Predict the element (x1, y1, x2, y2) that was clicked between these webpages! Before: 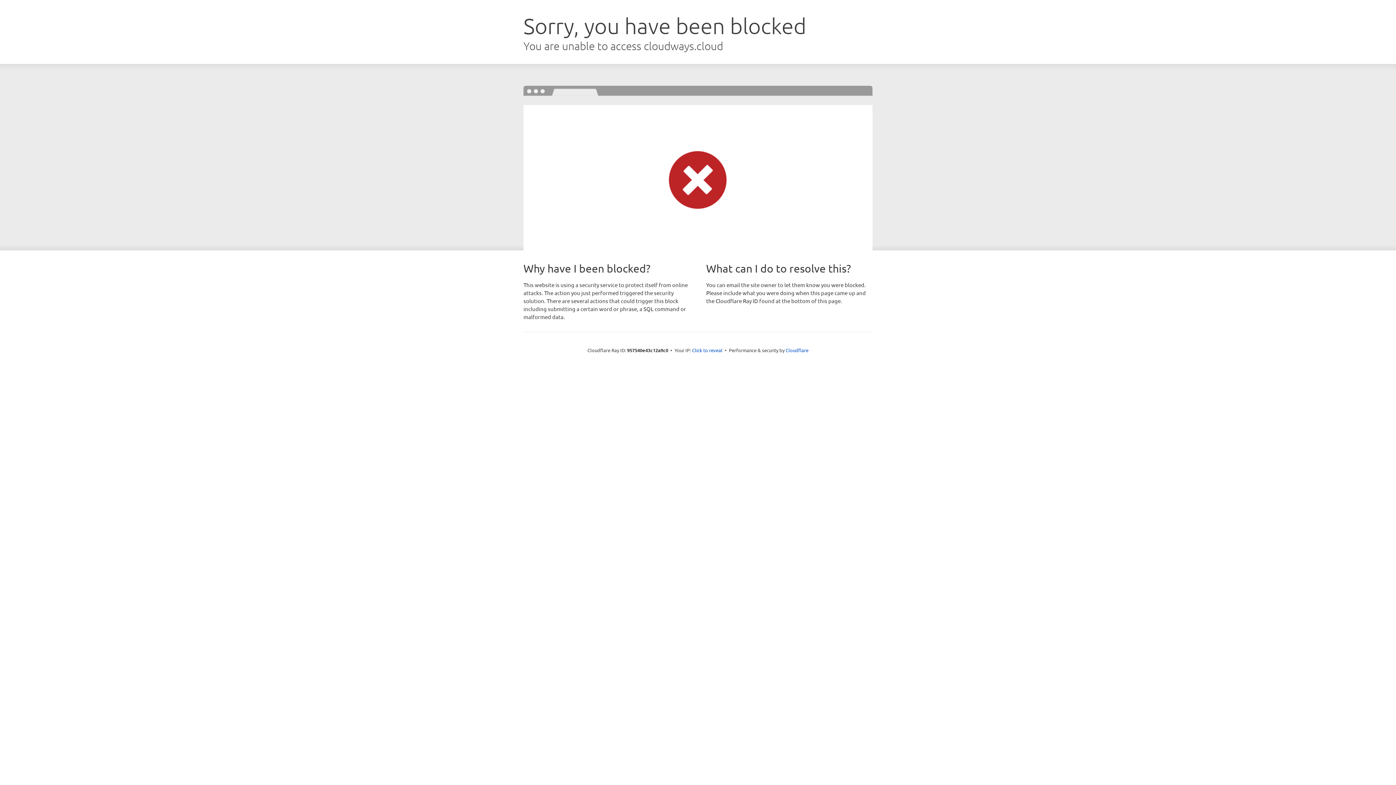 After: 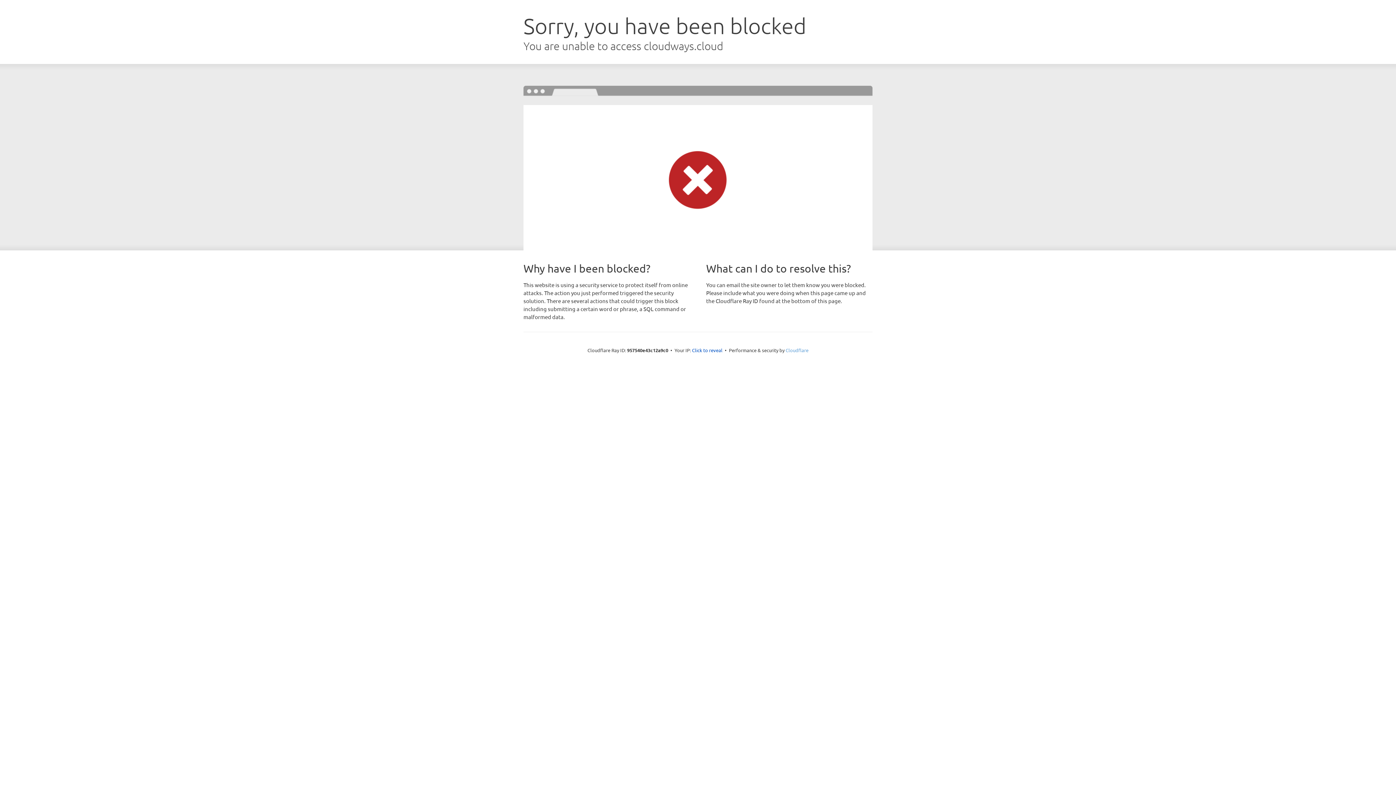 Action: bbox: (785, 347, 808, 353) label: Cloudflare